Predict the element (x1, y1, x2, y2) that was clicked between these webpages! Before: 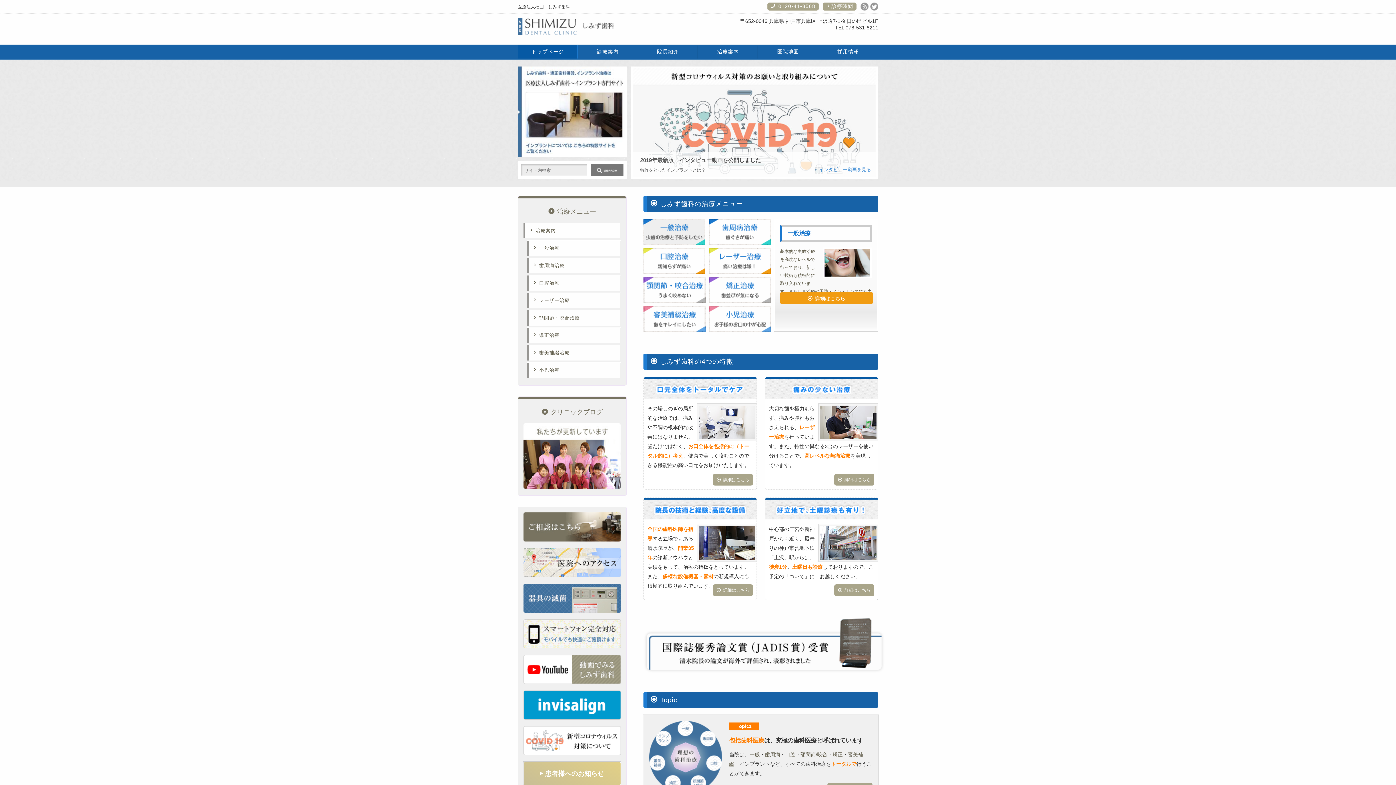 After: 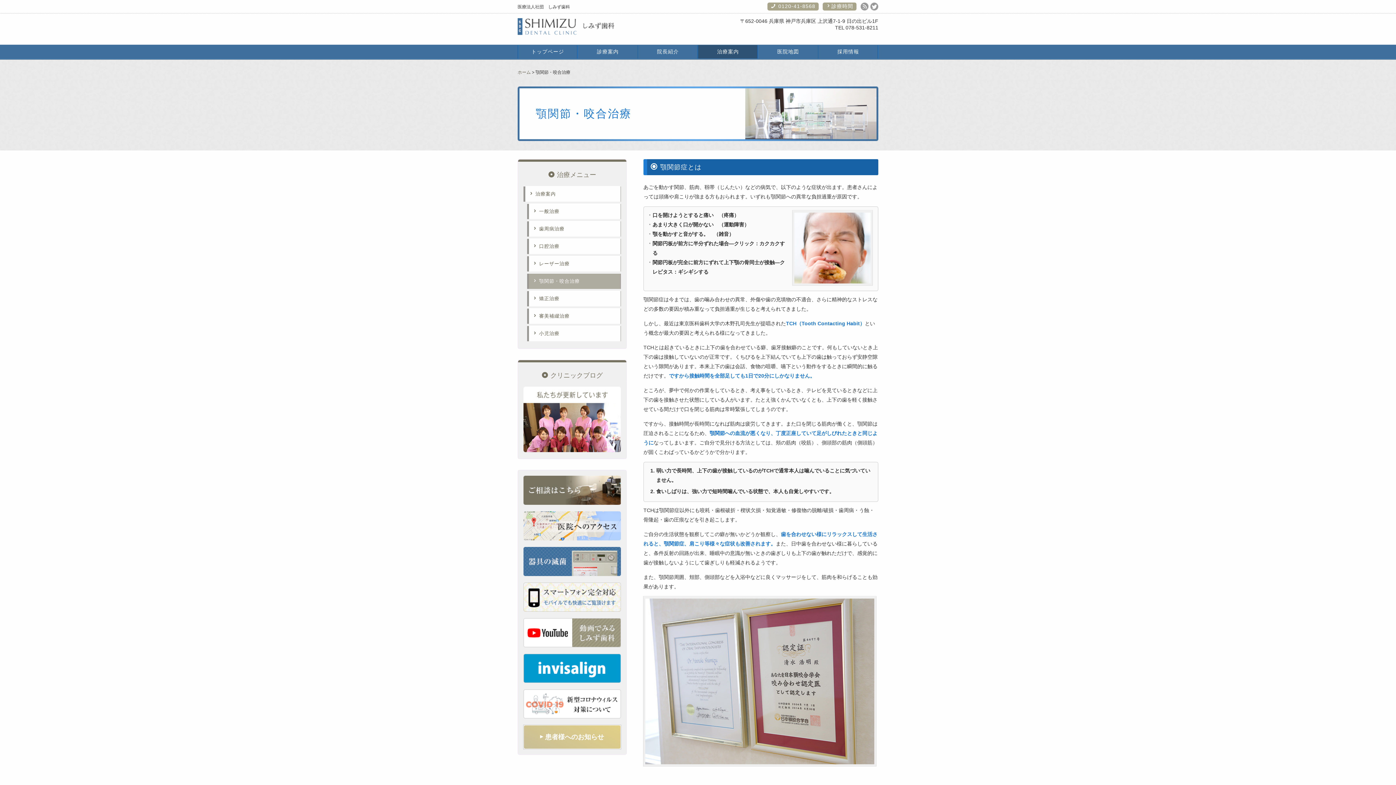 Action: bbox: (800, 752, 827, 757) label: 顎関節/咬合